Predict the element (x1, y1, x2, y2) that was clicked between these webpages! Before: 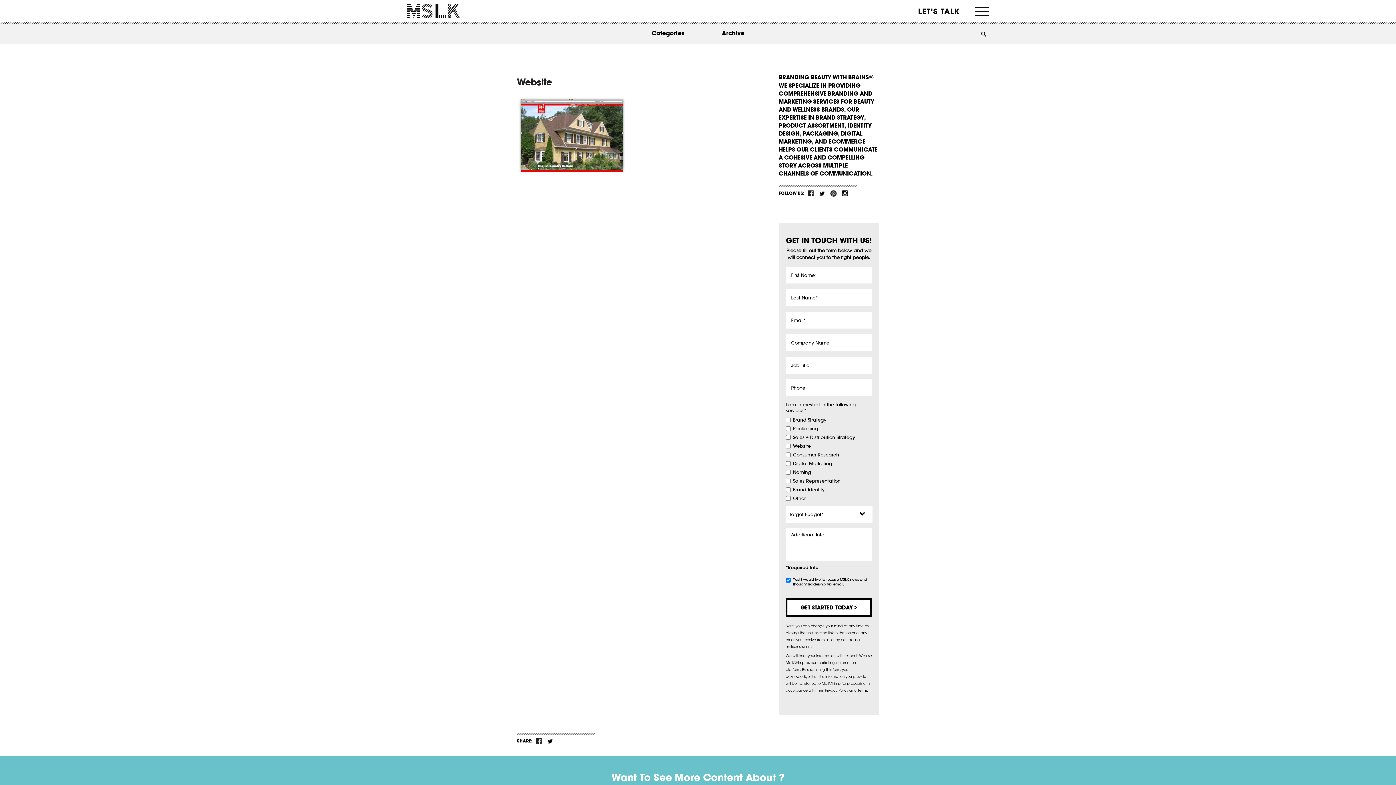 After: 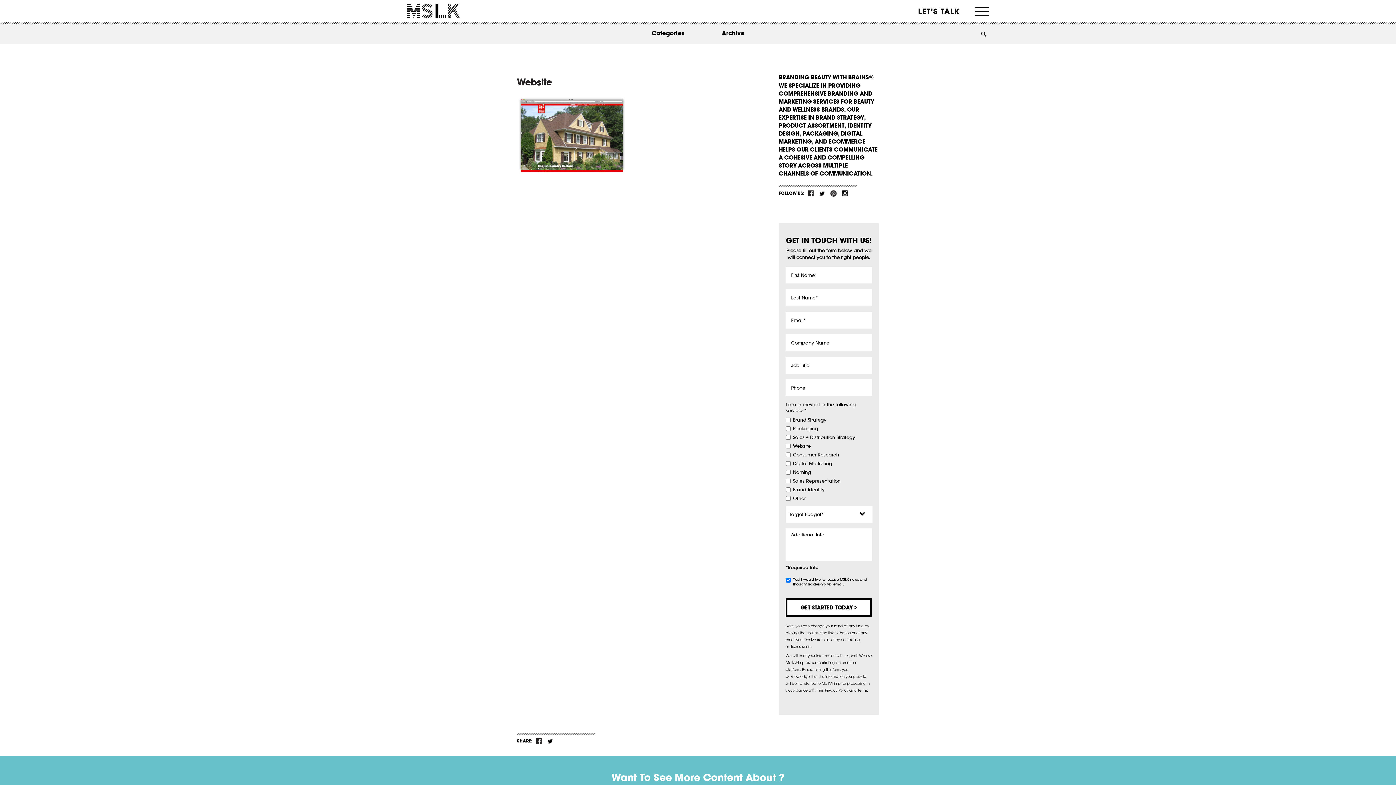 Action: label: pint bbox: (830, 190, 837, 196)